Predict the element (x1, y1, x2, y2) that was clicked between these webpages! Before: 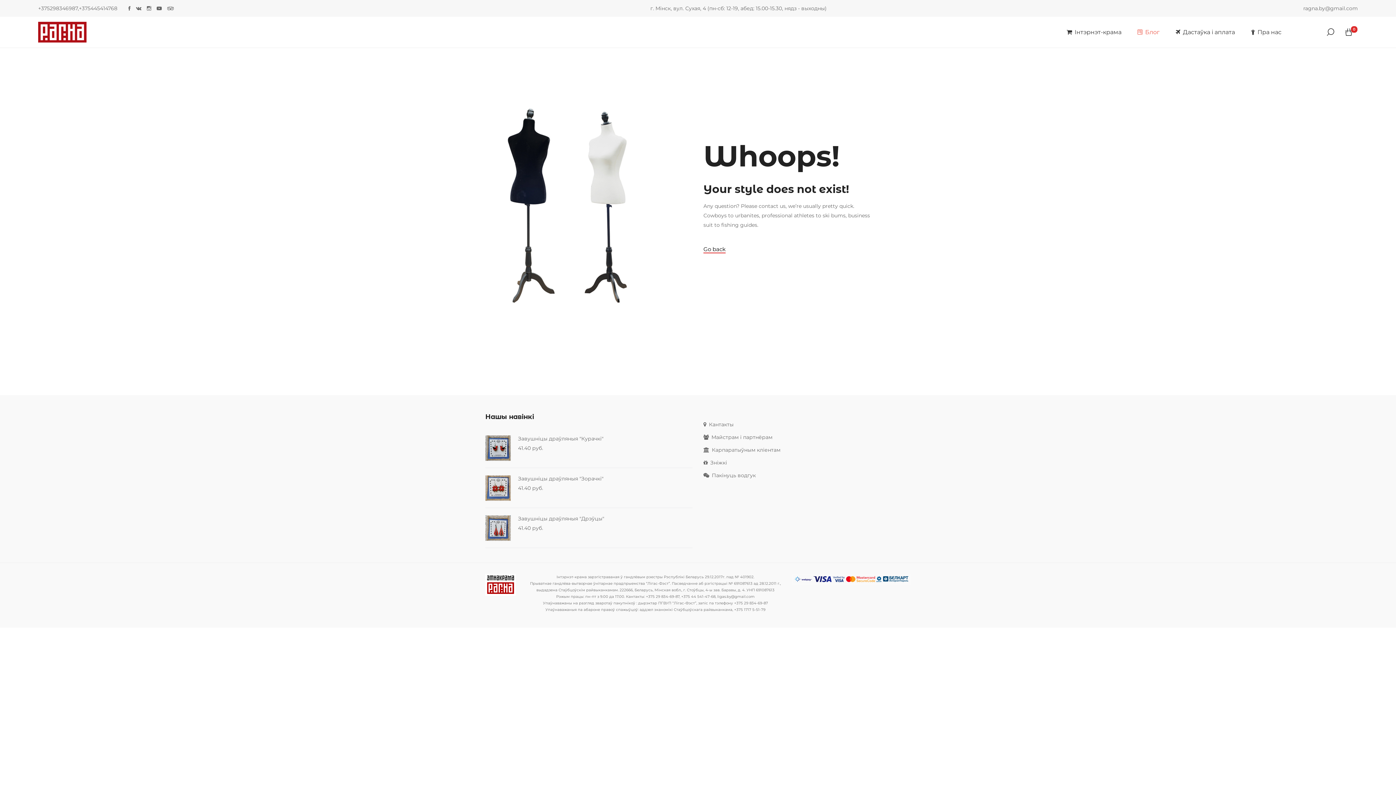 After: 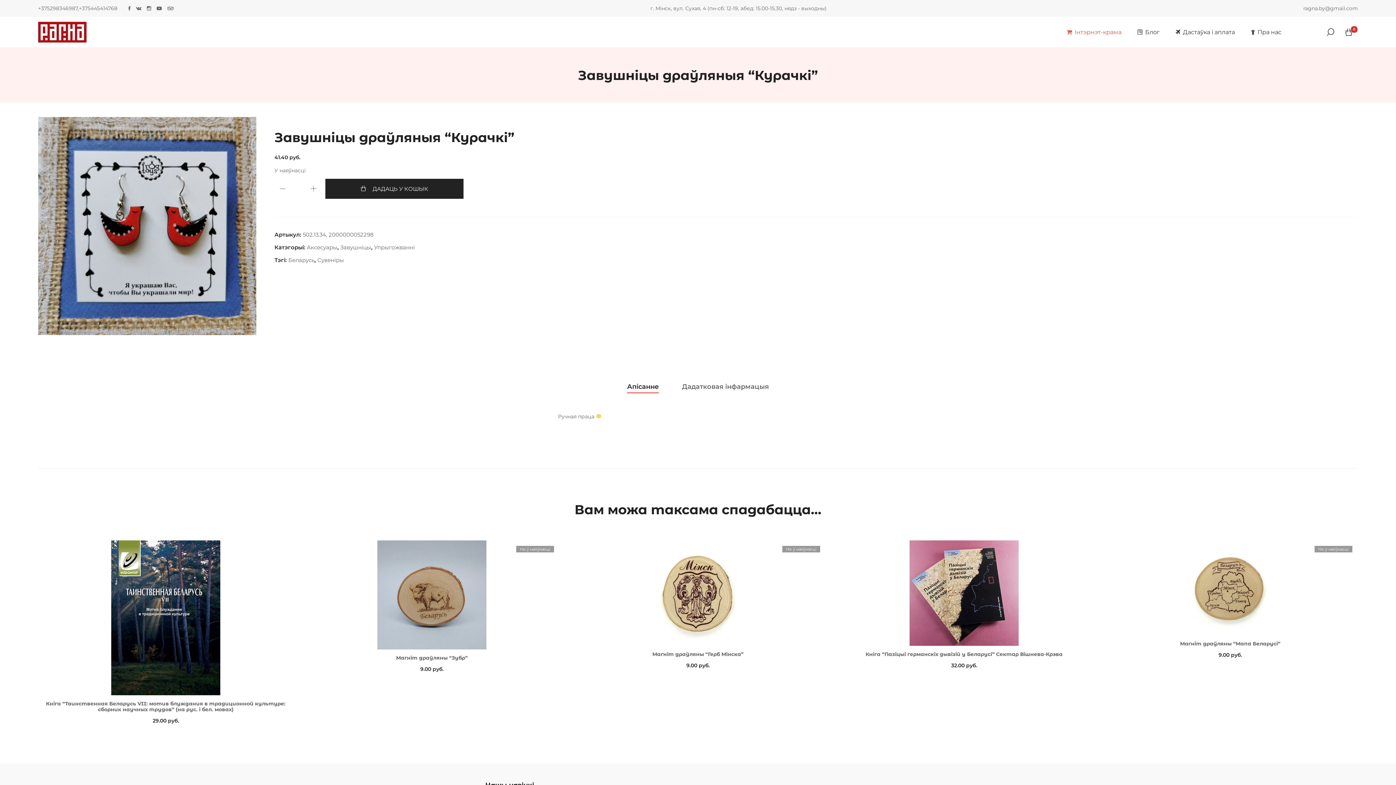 Action: label: Завушніцы драўляныя "Курачкі" bbox: (518, 435, 692, 442)